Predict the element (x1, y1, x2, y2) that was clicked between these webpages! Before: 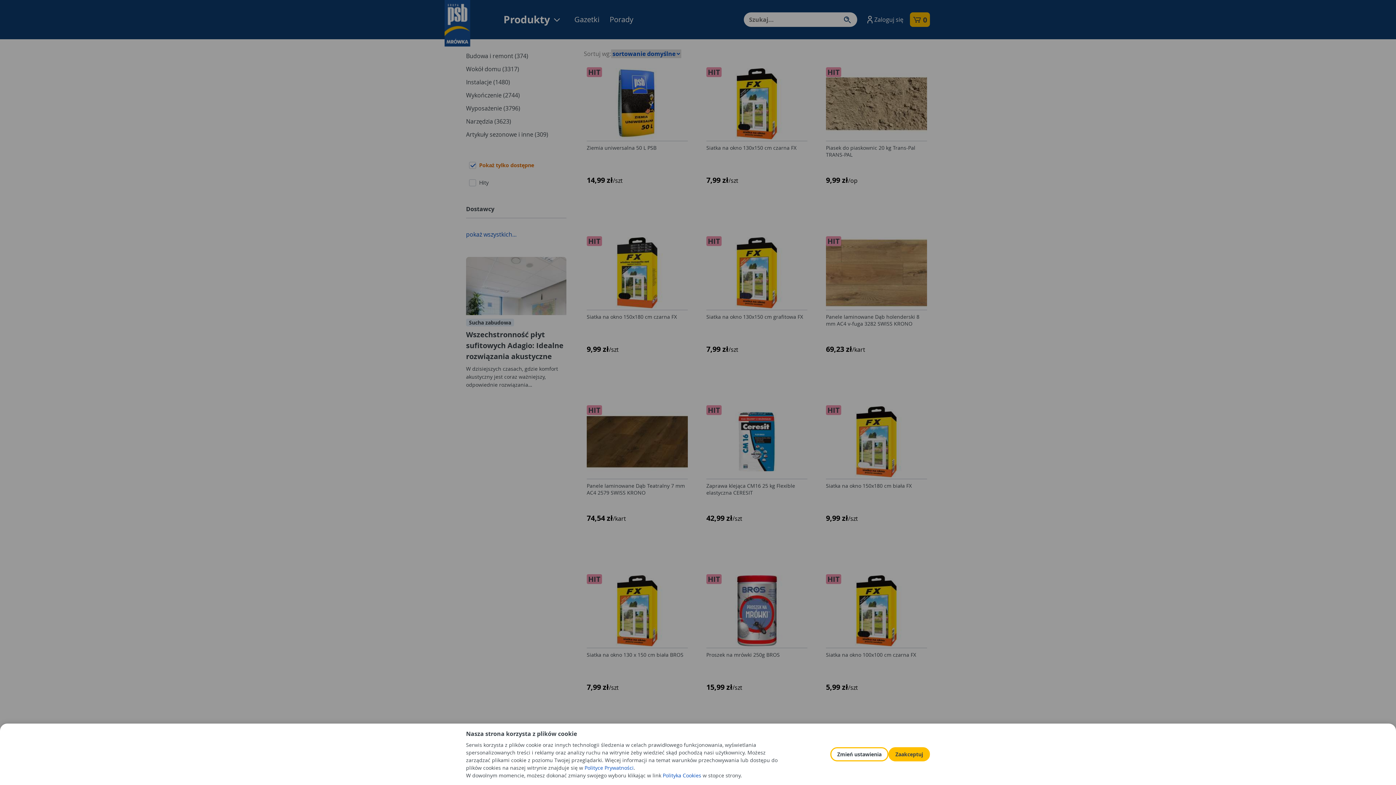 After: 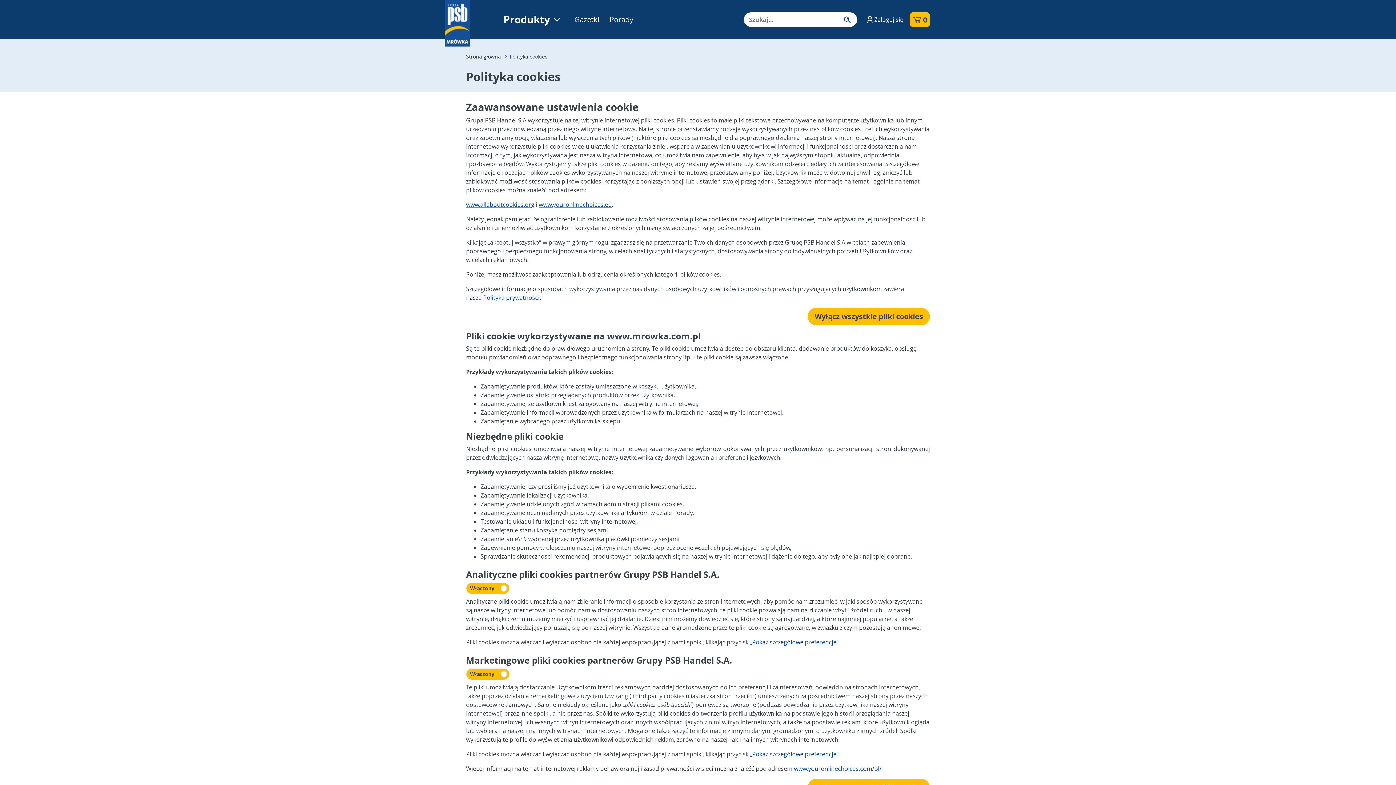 Action: label: Zmień ustawienia bbox: (830, 747, 888, 761)